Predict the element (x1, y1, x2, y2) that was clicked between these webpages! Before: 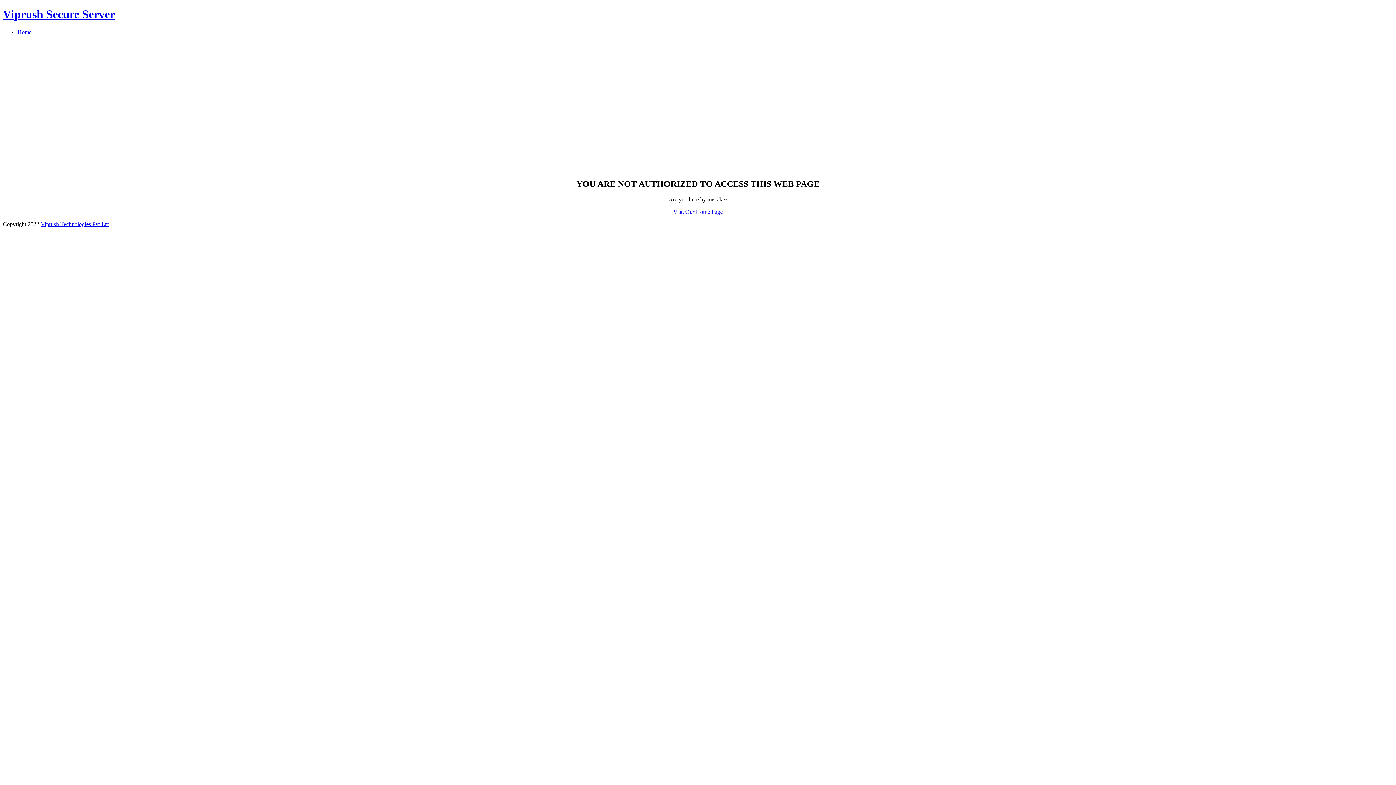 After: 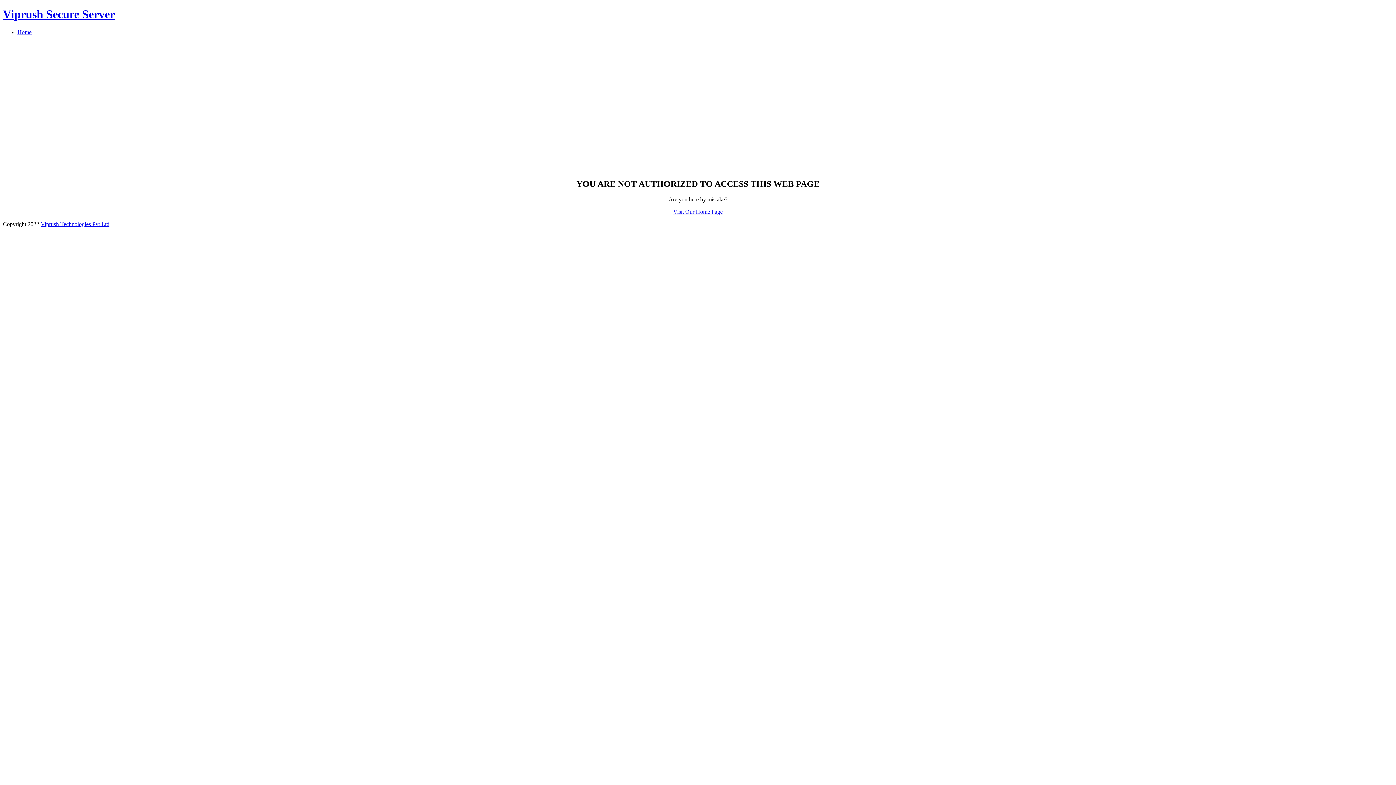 Action: label: Home bbox: (17, 29, 31, 35)